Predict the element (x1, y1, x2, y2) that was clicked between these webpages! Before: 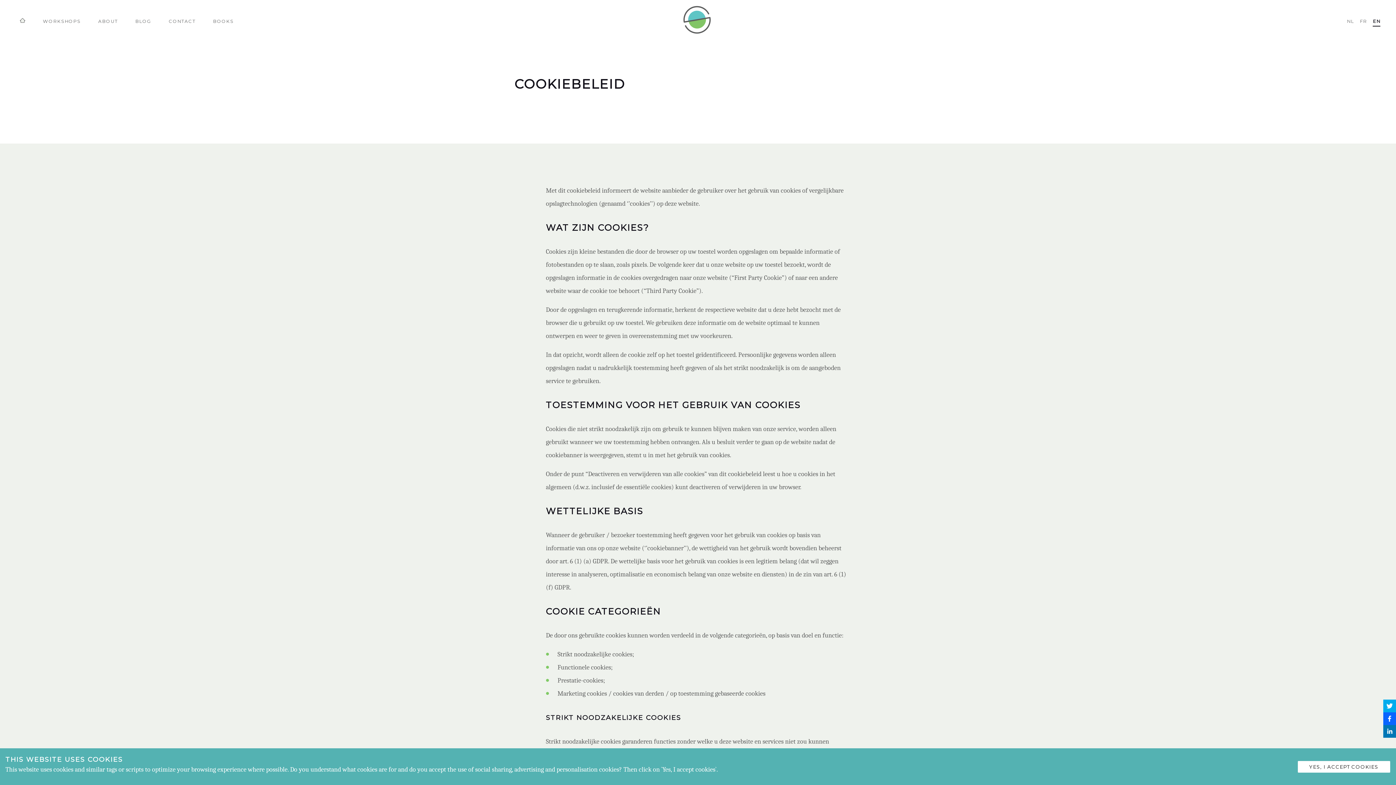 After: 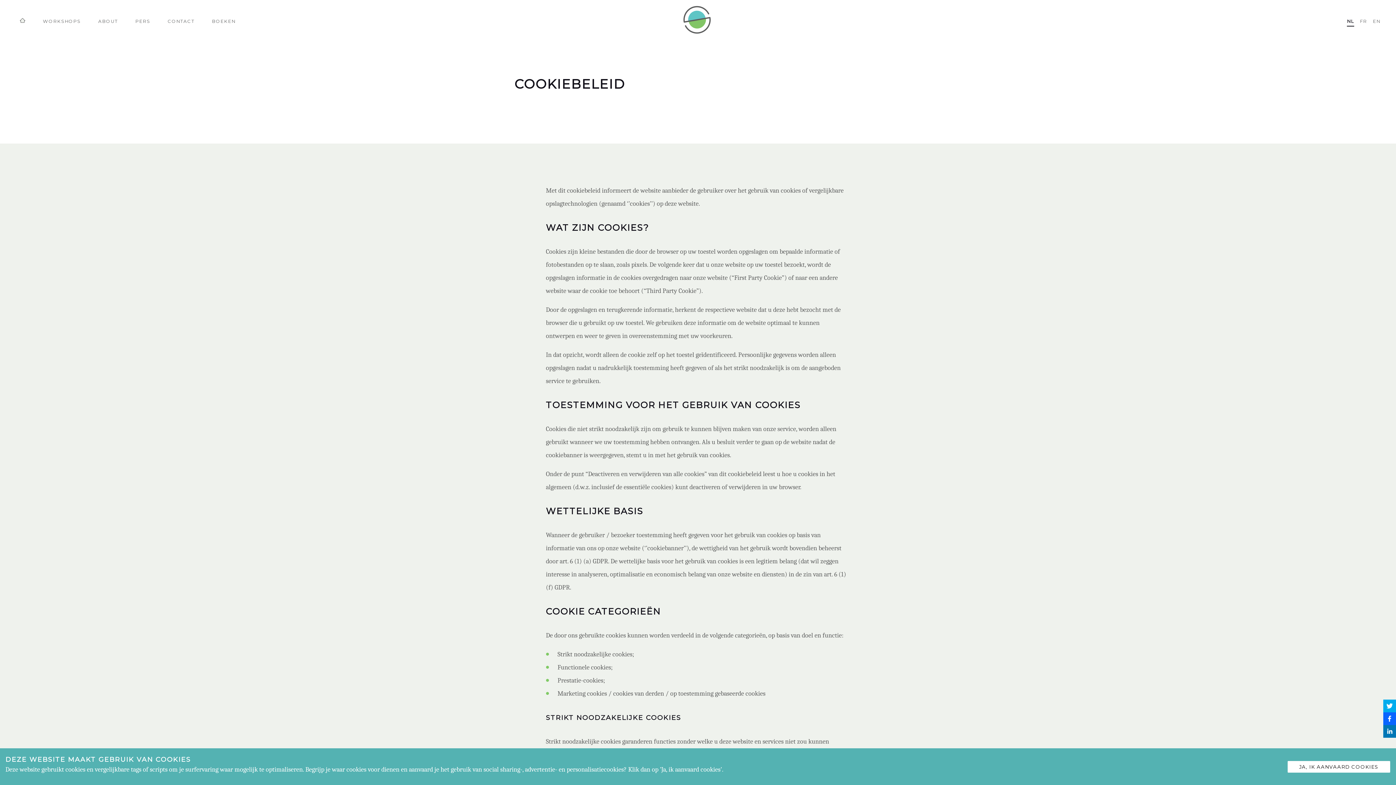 Action: label: NL bbox: (1347, 16, 1354, 25)